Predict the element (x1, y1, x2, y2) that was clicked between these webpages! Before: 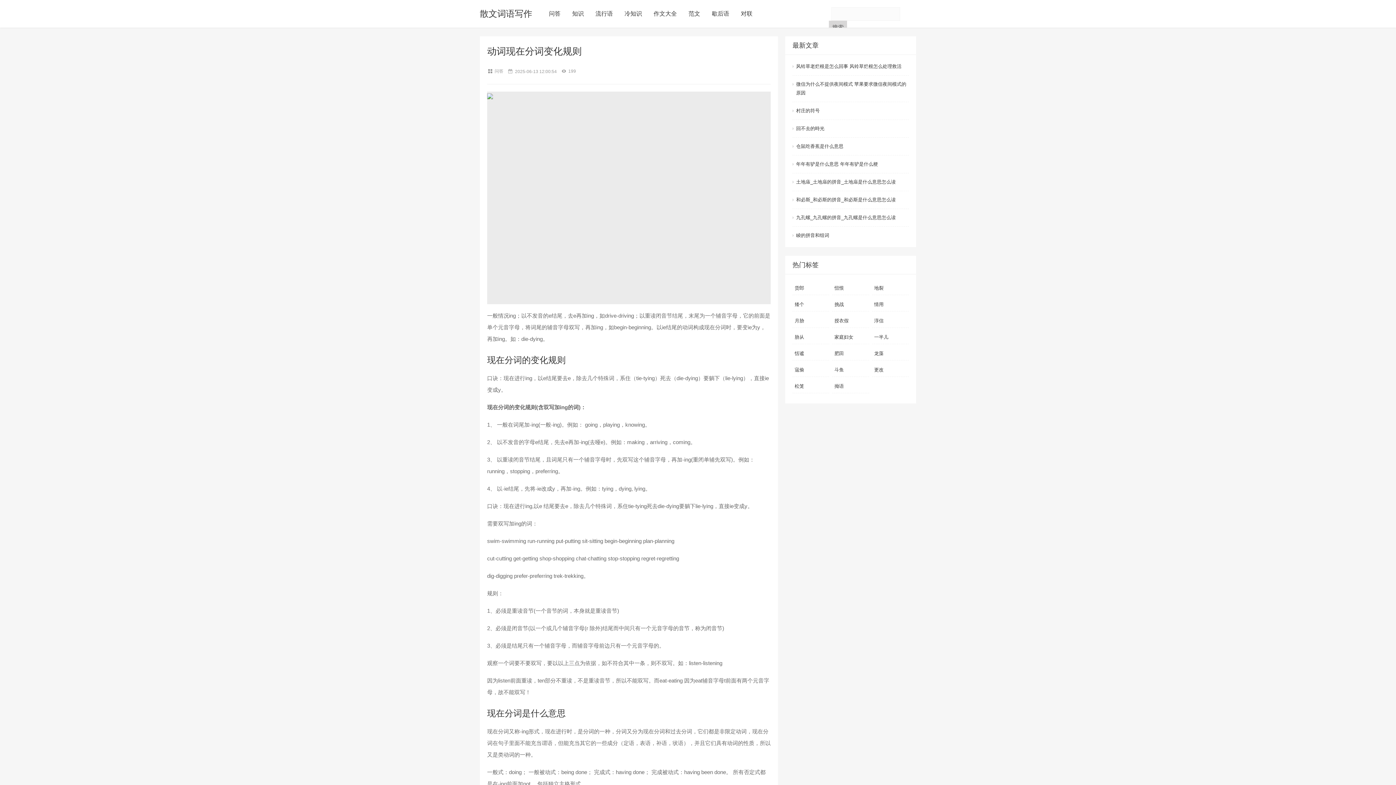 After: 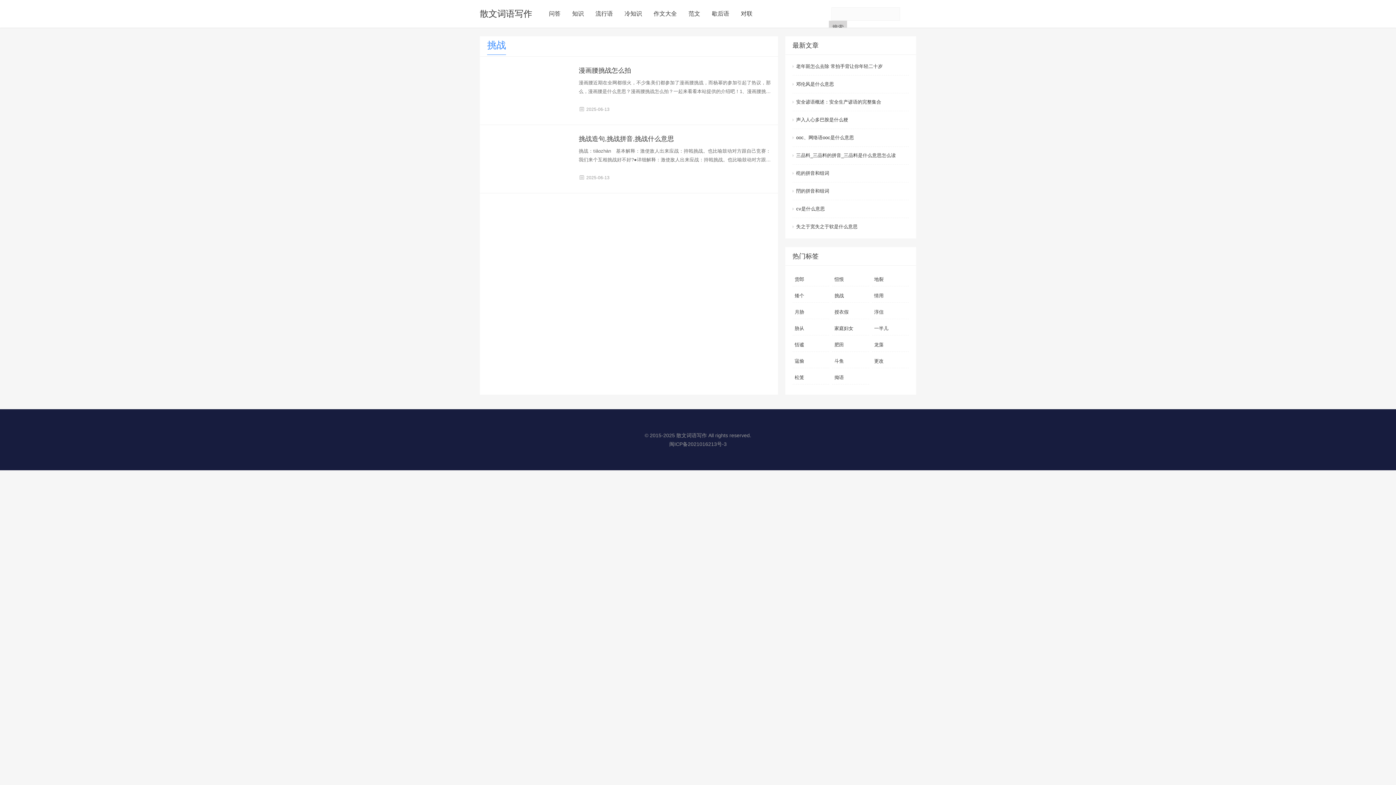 Action: bbox: (832, 298, 869, 311) label: 挑战